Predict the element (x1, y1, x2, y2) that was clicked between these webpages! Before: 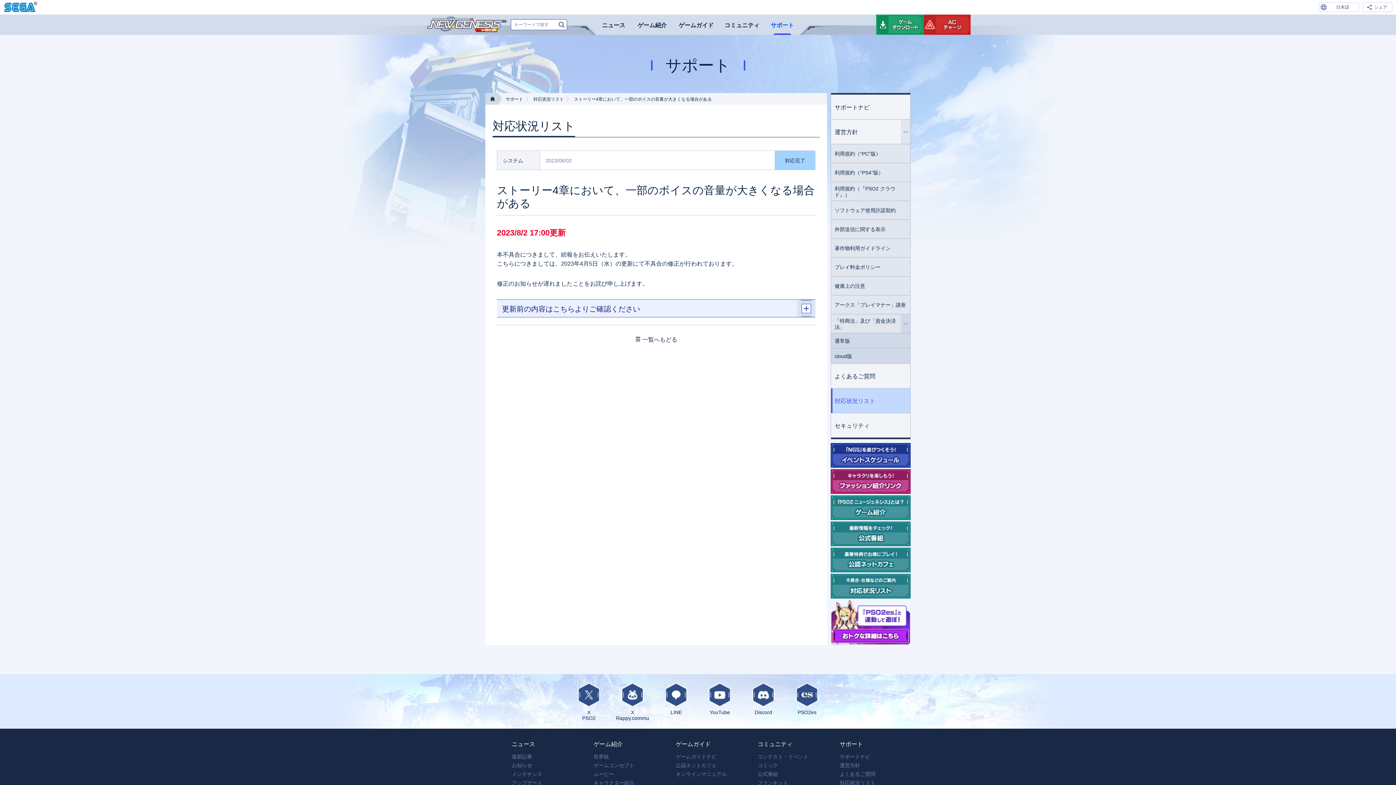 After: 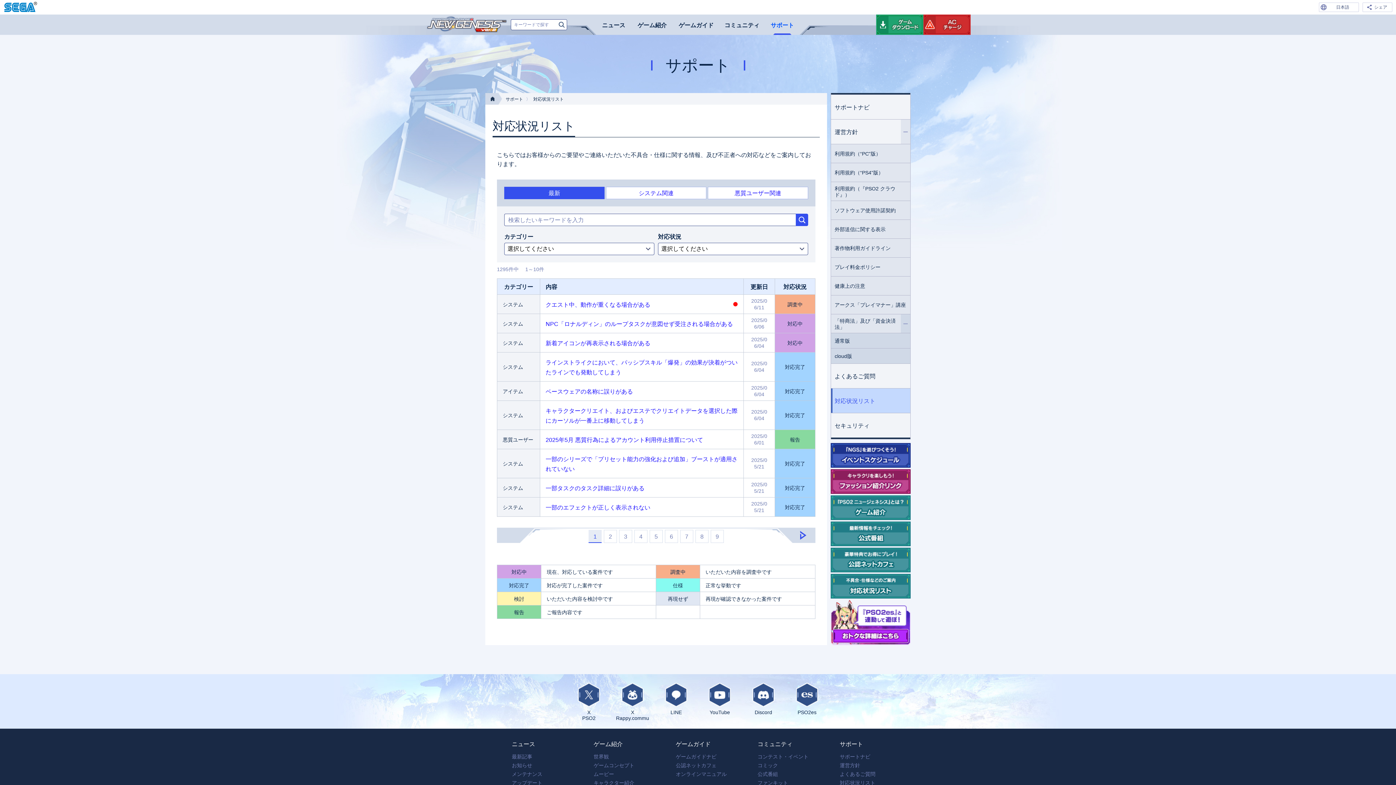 Action: label: 対応状況リスト bbox: (840, 780, 875, 786)